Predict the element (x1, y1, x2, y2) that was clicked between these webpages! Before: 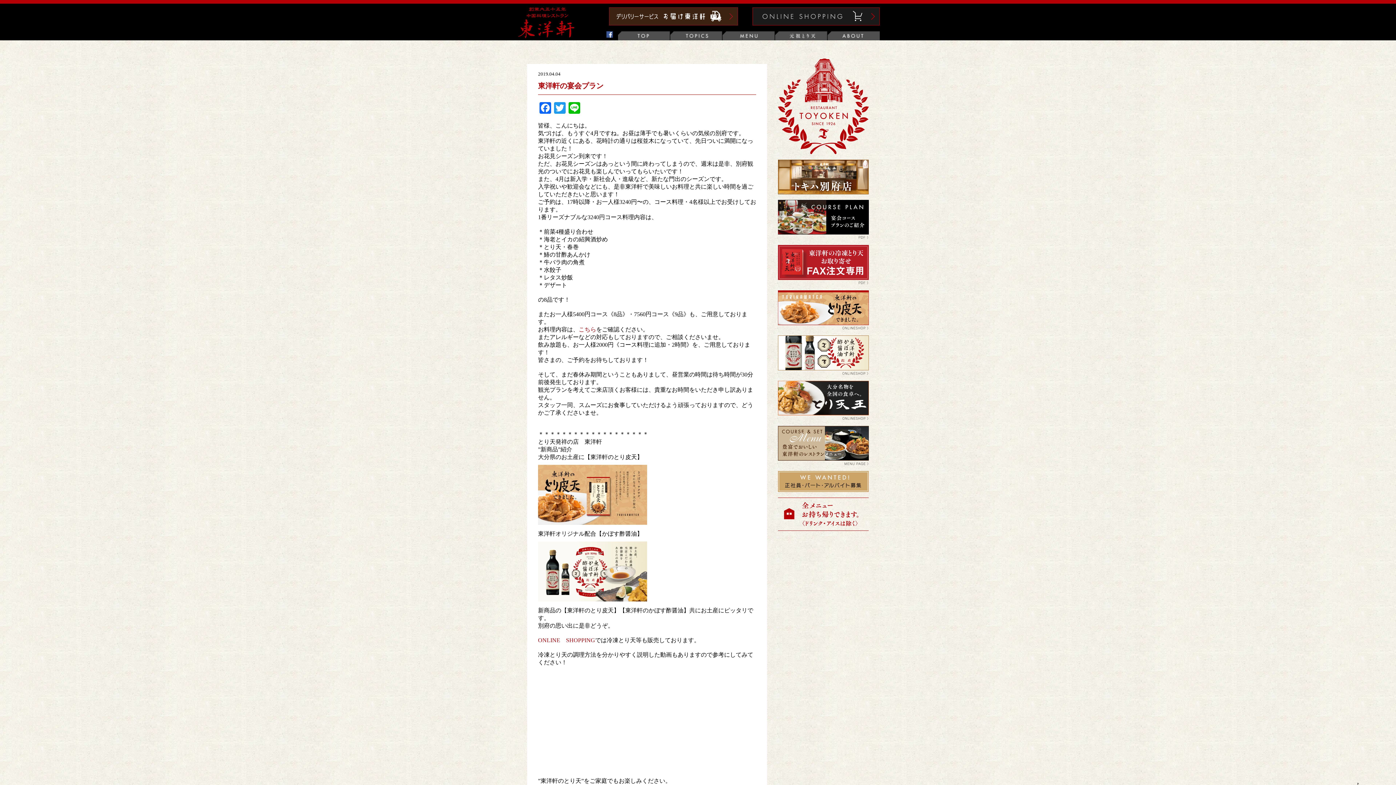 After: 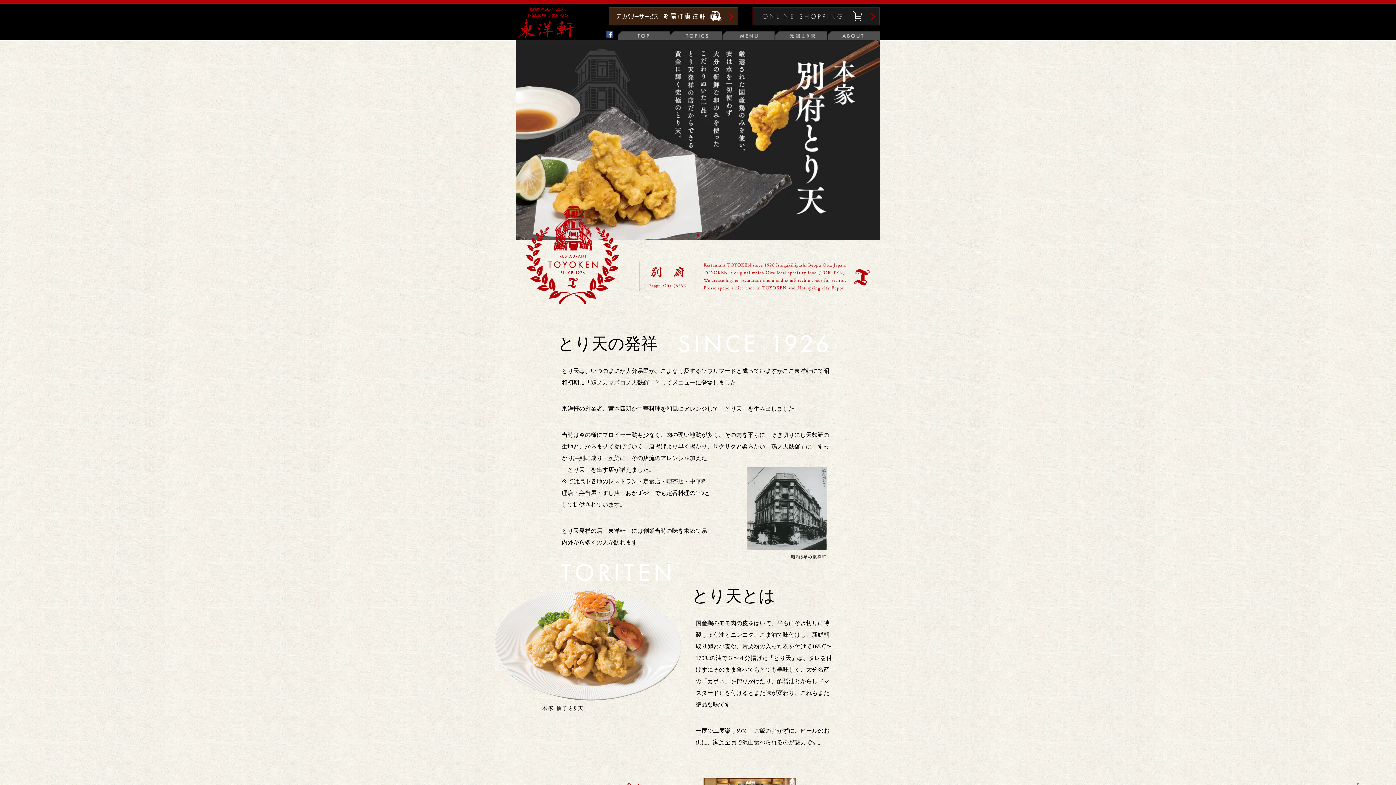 Action: label: 元祖とり天 bbox: (775, 31, 827, 40)